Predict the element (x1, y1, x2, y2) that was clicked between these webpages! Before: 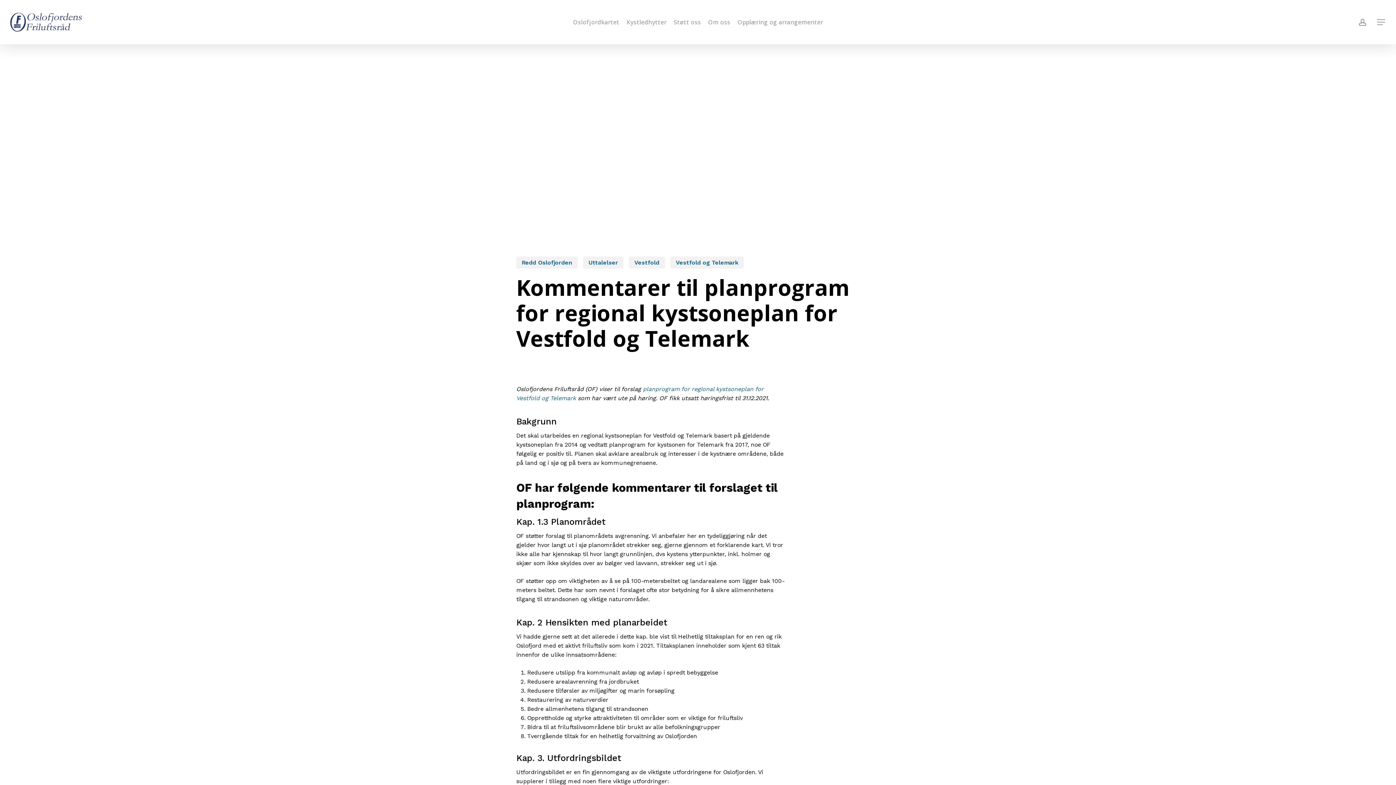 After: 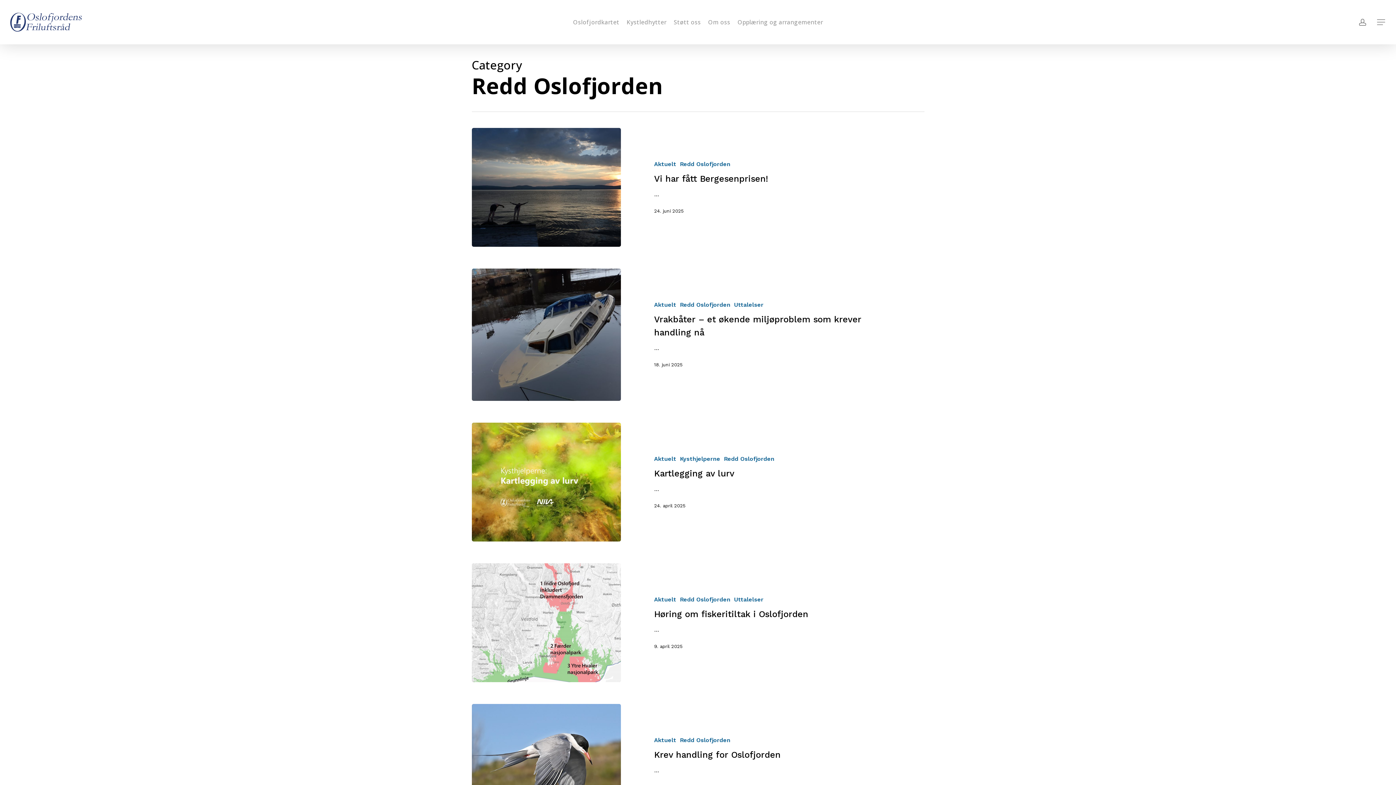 Action: label: Redd Oslofjorden bbox: (516, 256, 577, 268)